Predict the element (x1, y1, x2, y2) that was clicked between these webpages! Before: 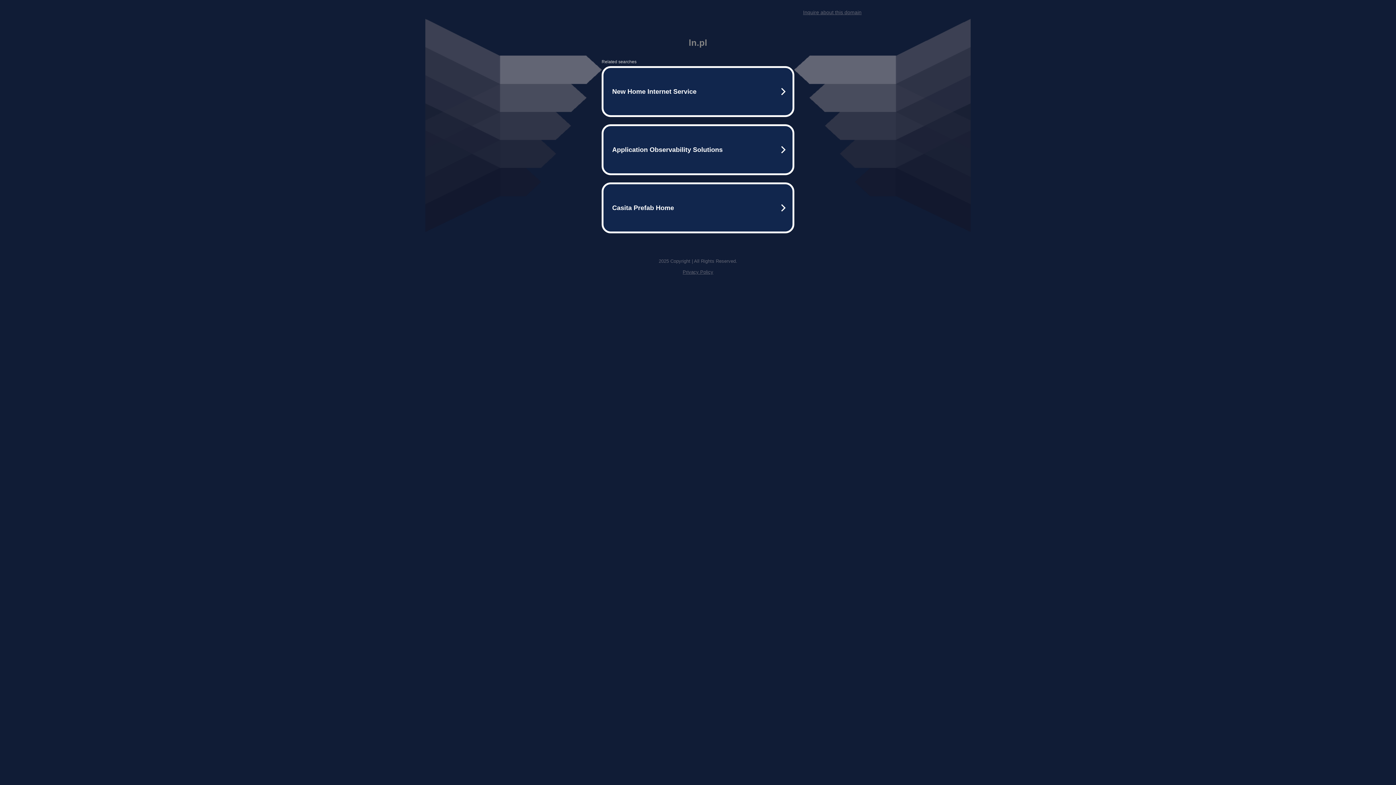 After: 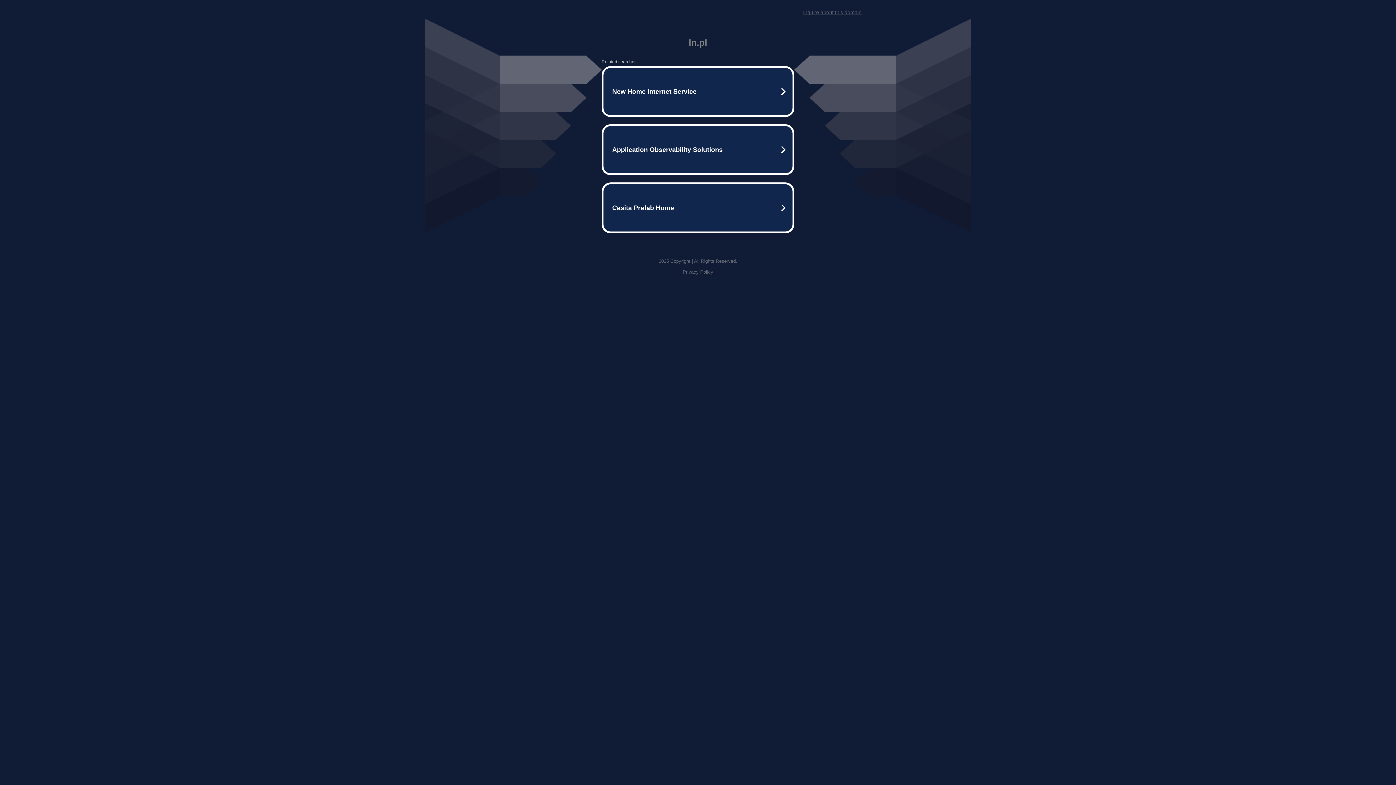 Action: bbox: (682, 269, 713, 274) label: Privacy Policy